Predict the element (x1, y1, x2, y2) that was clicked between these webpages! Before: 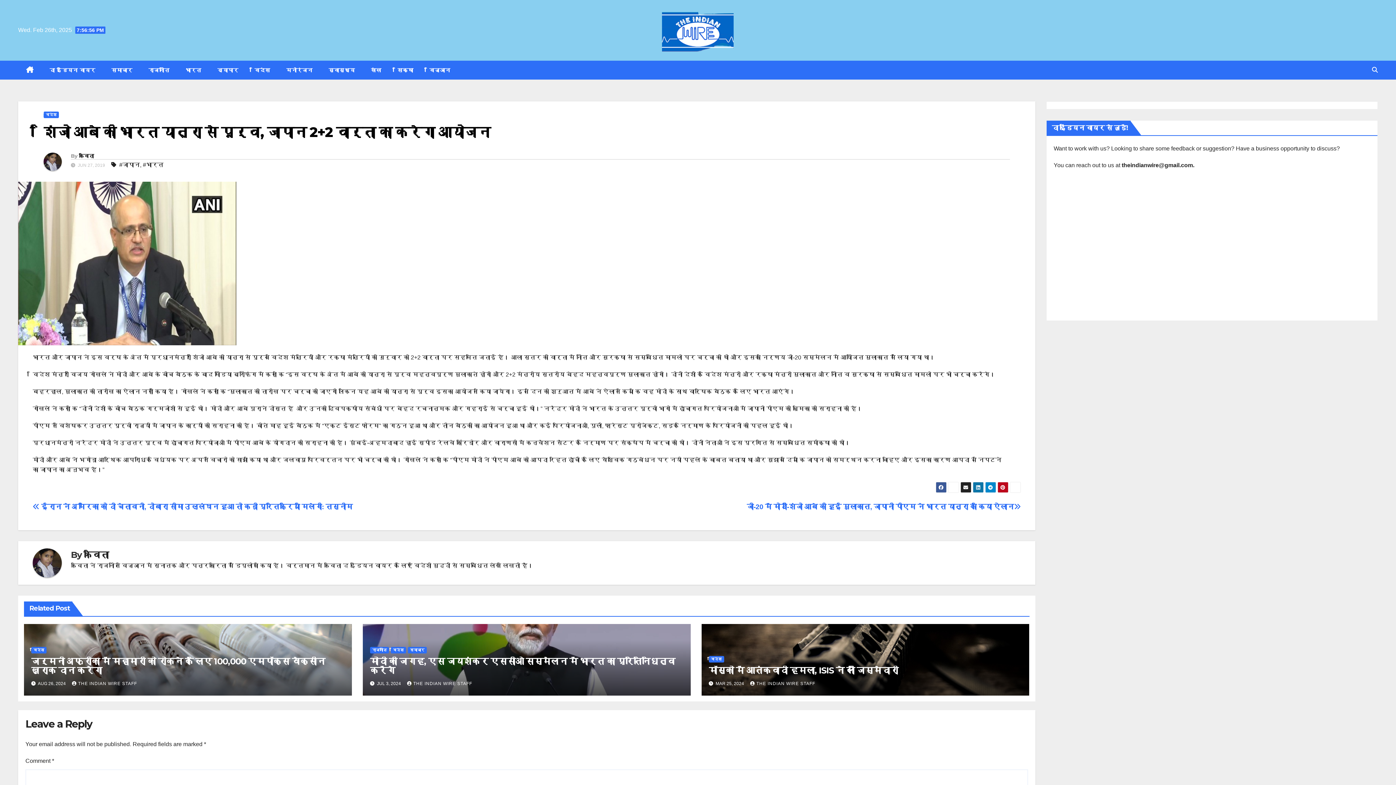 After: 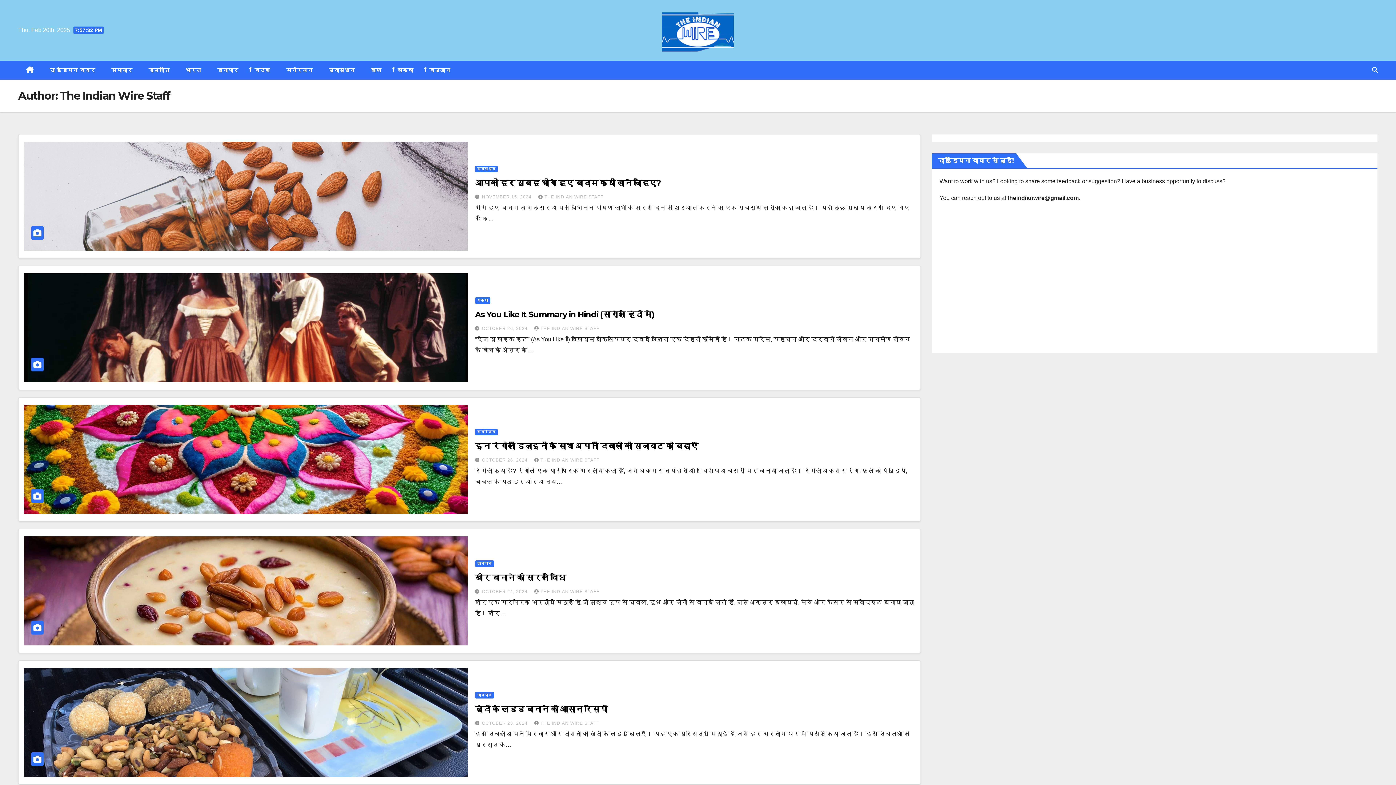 Action: bbox: (72, 681, 137, 686) label: THE INDIAN WIRE STAFF